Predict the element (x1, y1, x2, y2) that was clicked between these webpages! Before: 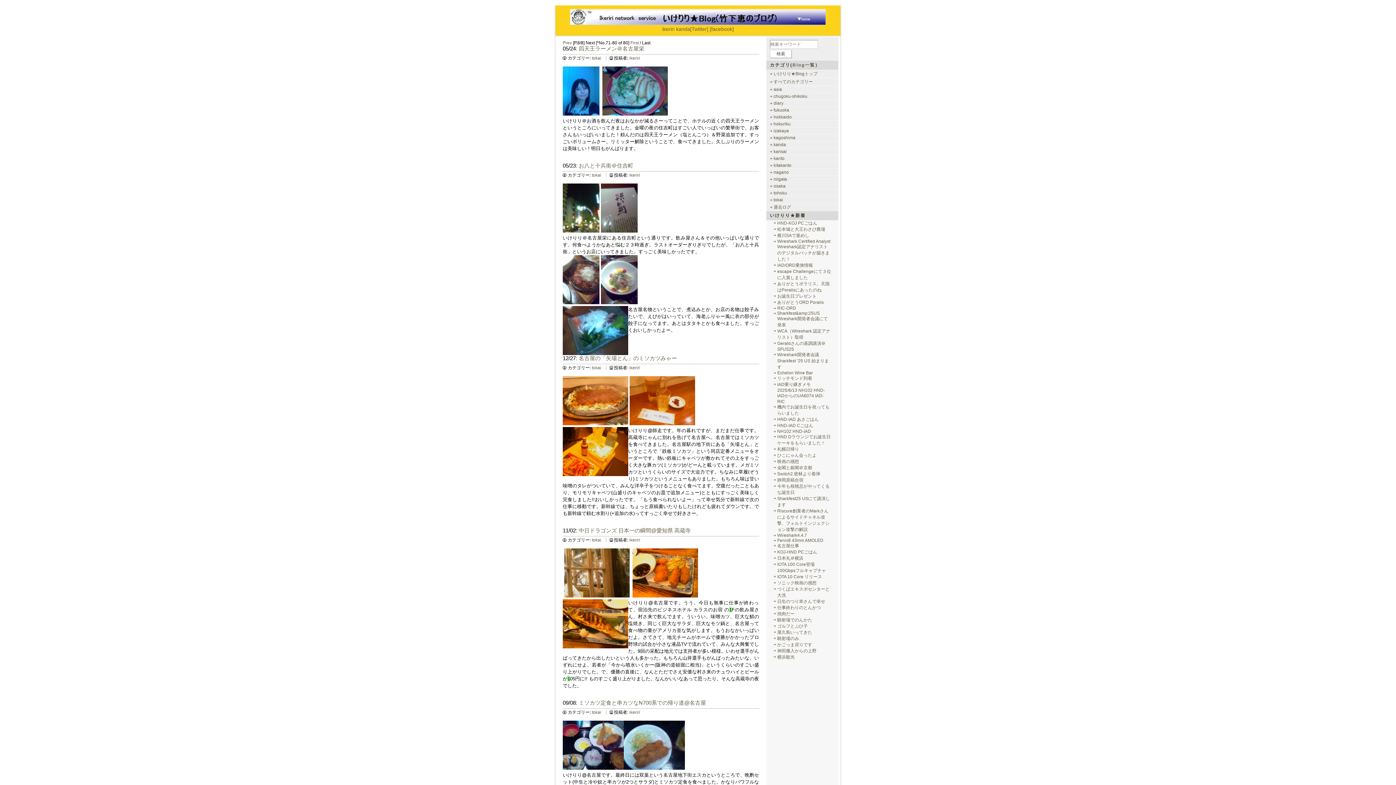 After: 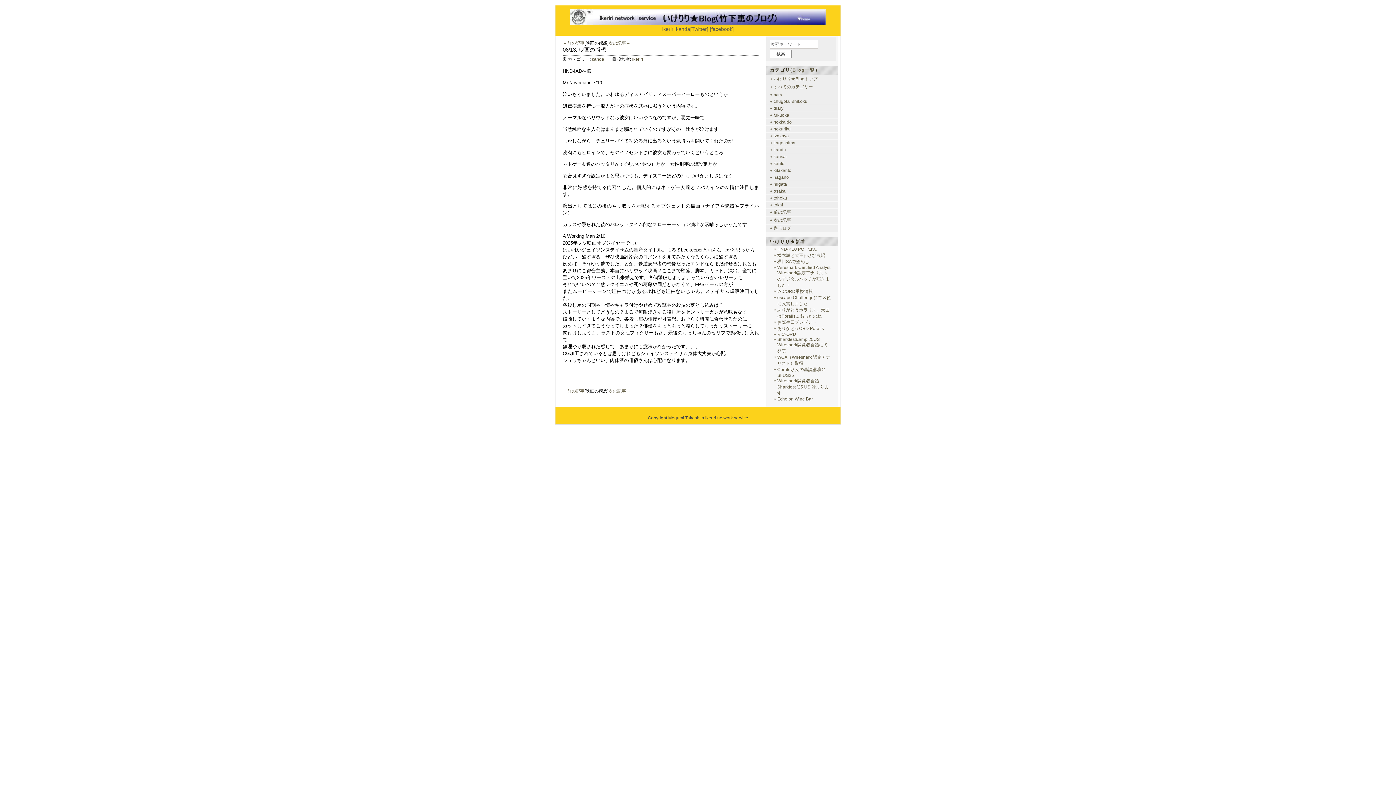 Action: label: 映画の感想 bbox: (777, 459, 799, 464)